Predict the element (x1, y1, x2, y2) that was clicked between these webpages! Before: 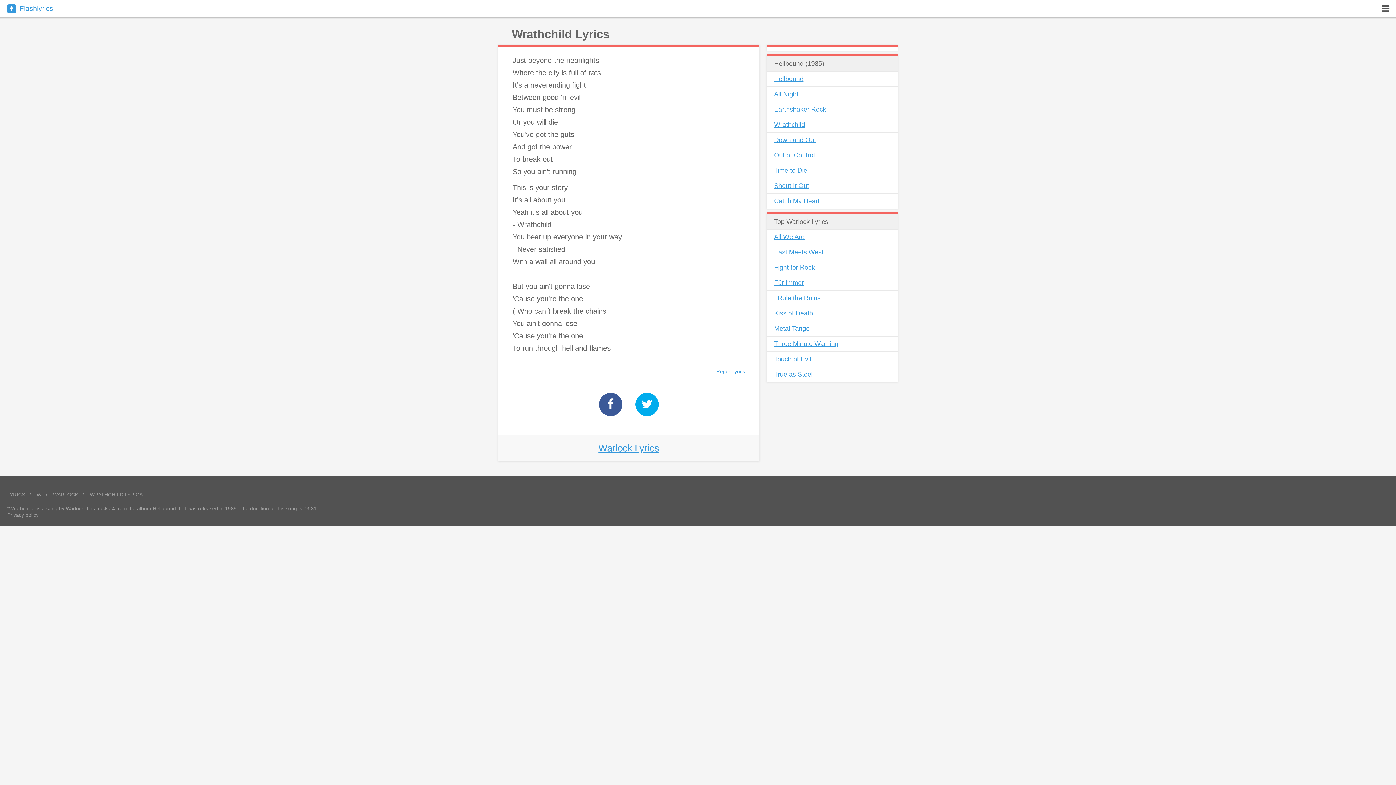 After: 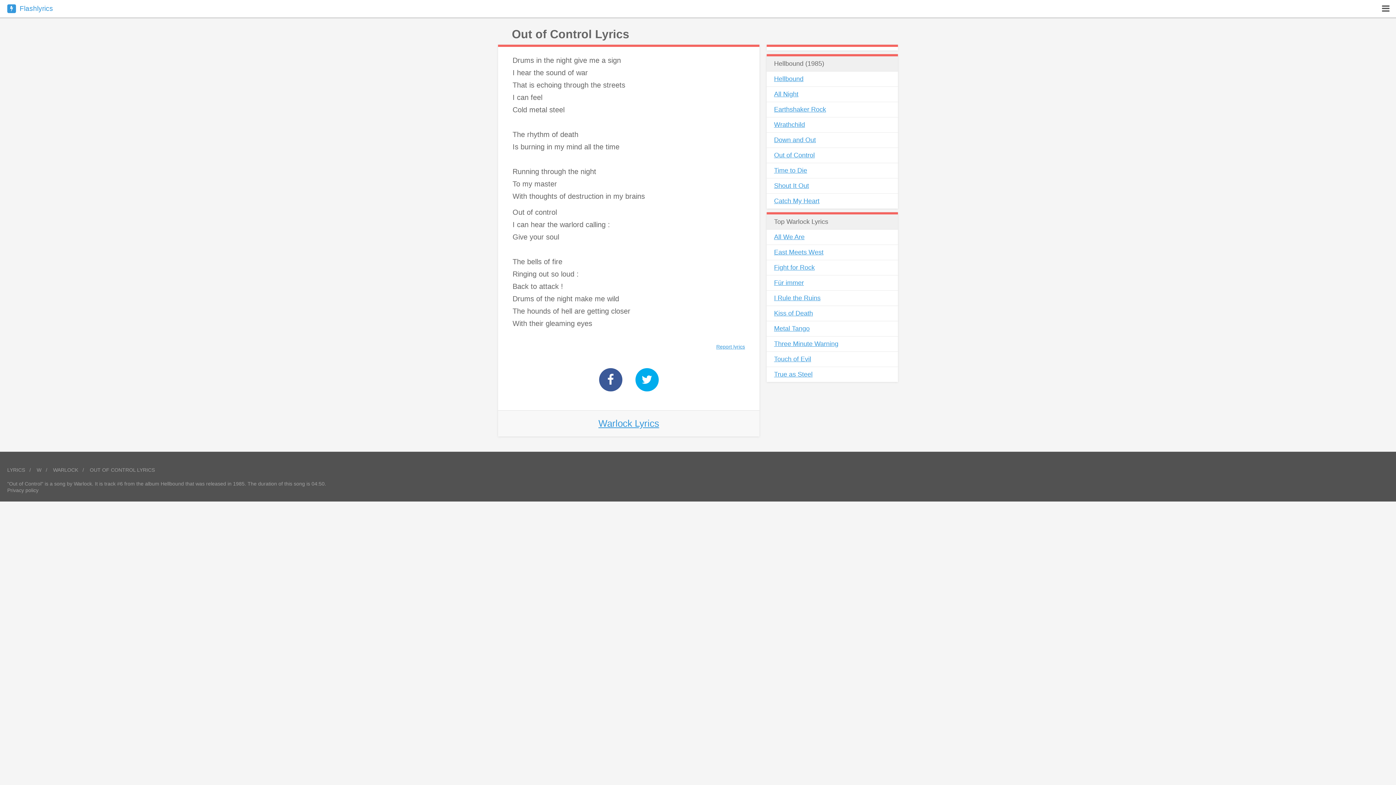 Action: label: Out of Control bbox: (766, 147, 898, 162)